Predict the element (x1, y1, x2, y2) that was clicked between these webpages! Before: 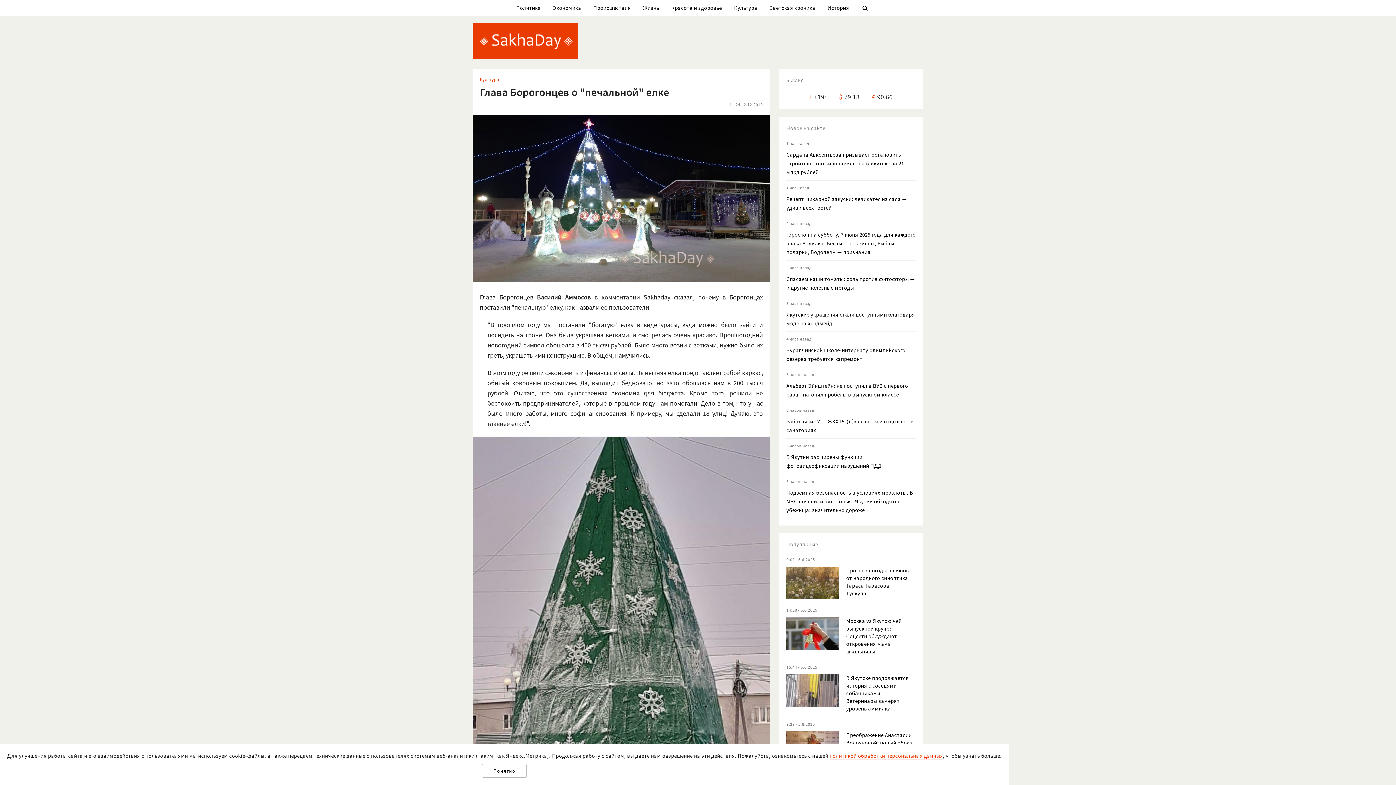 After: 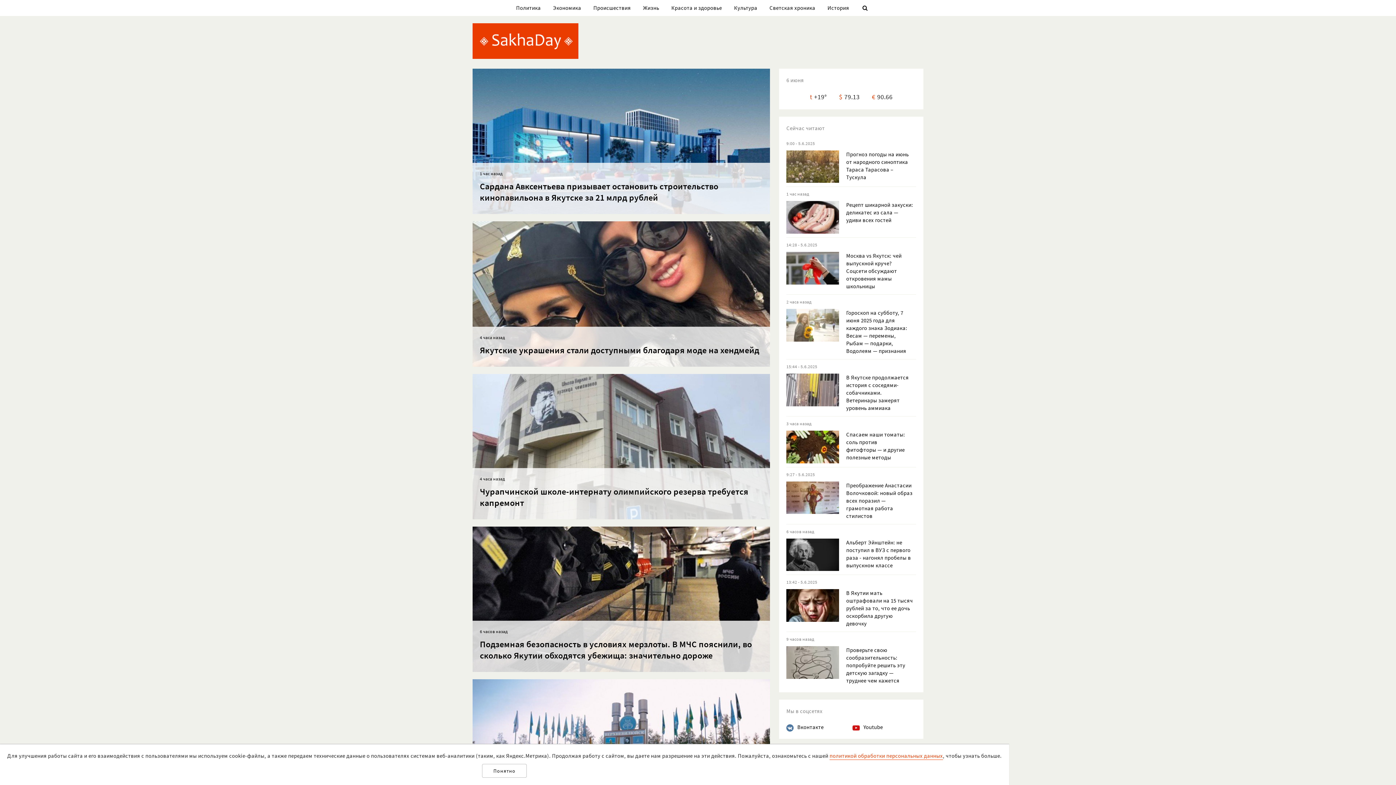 Action: bbox: (472, 53, 578, 60)